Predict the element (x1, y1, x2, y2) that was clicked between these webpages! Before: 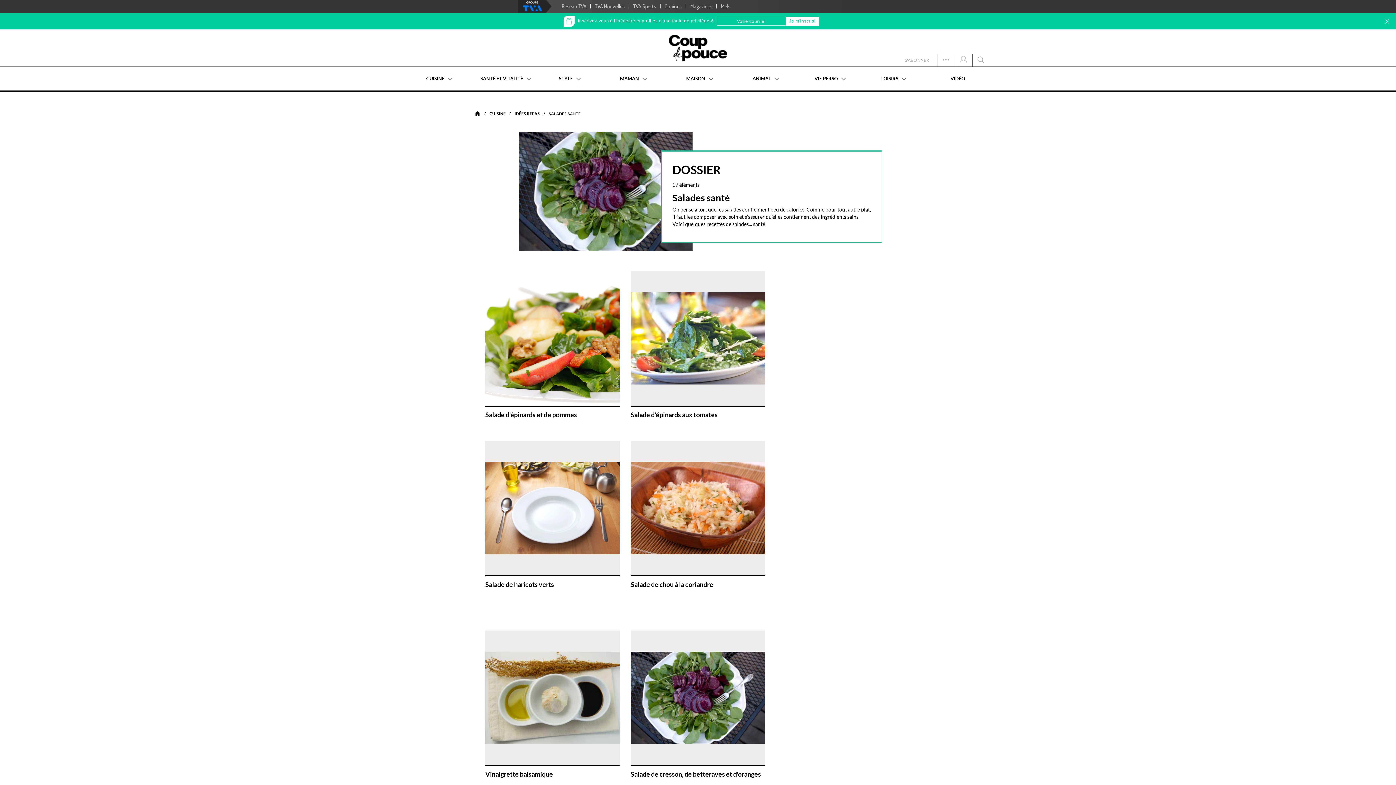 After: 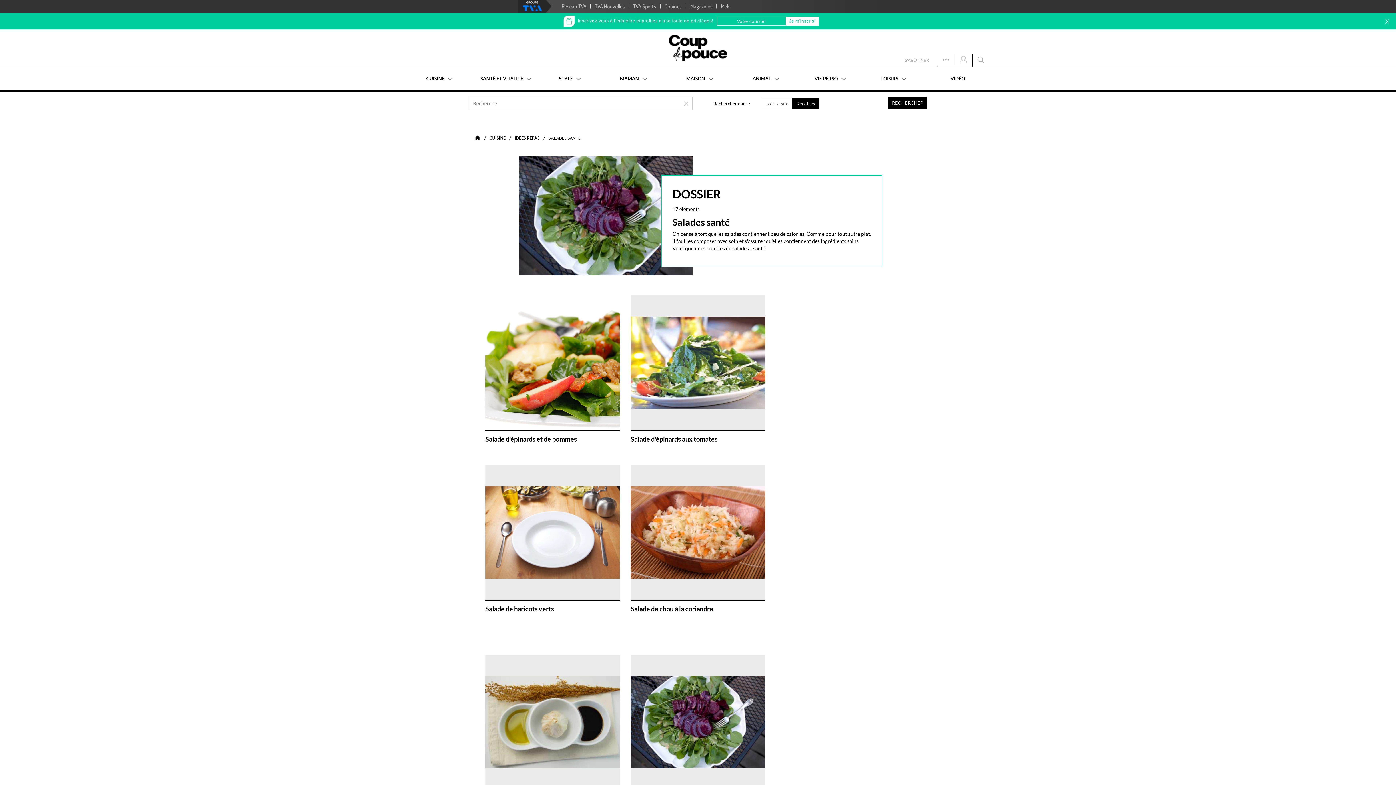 Action: bbox: (977, 56, 984, 63)